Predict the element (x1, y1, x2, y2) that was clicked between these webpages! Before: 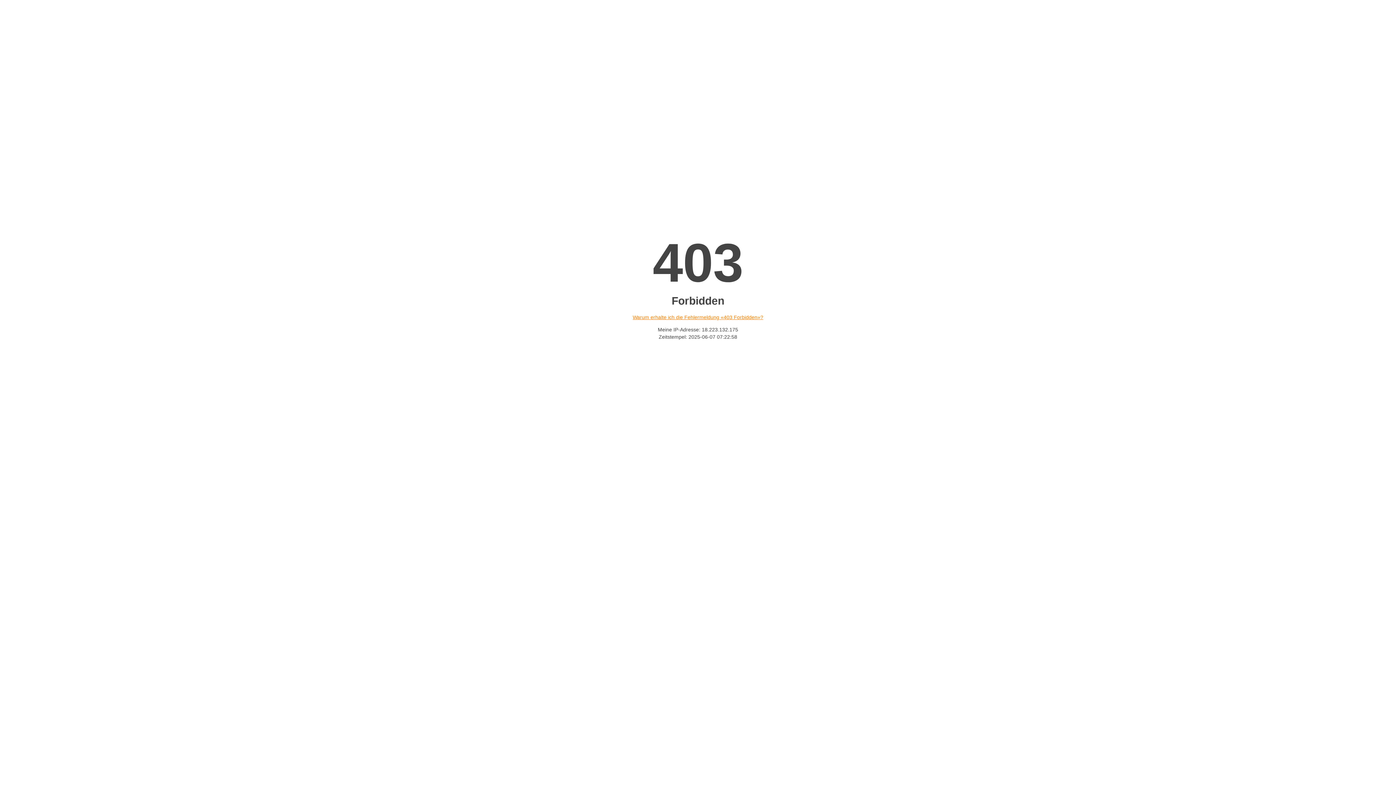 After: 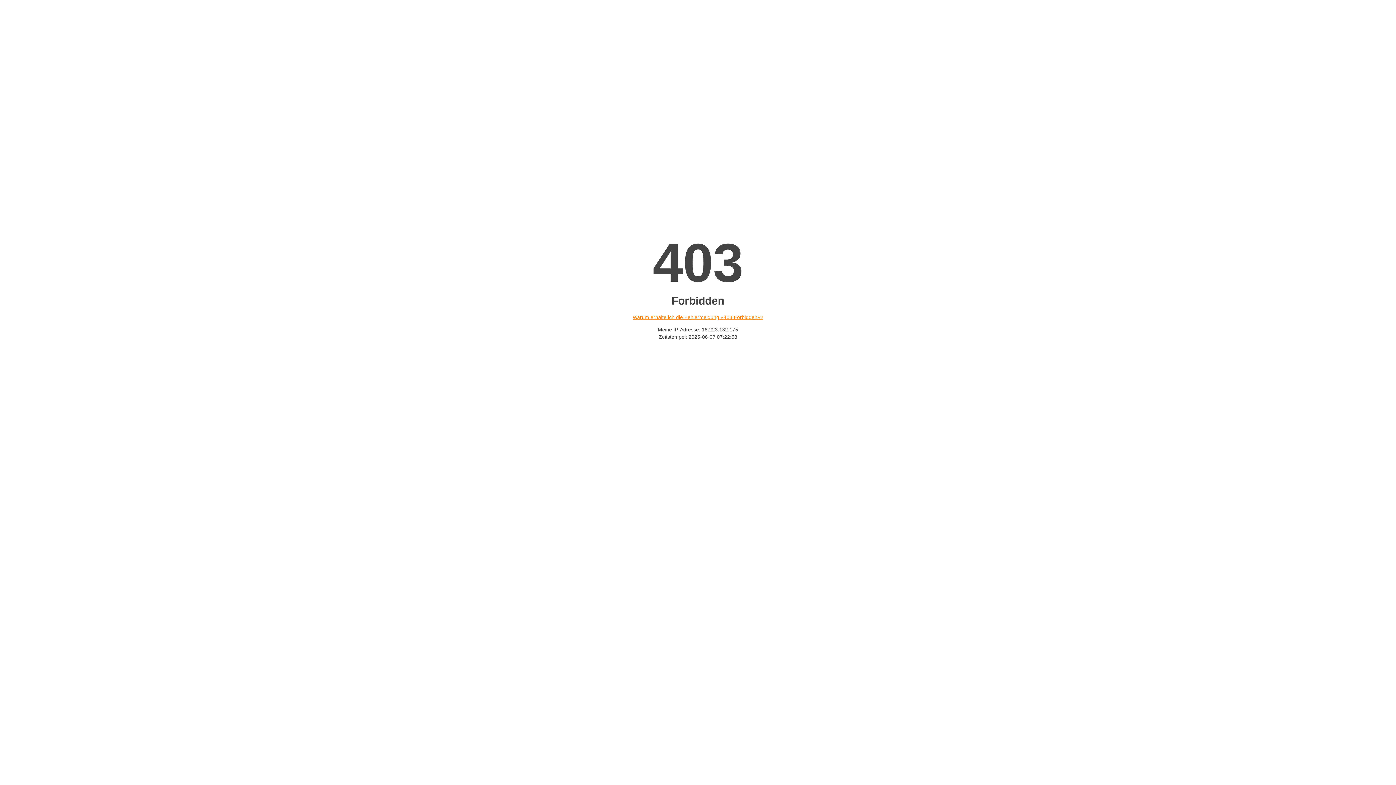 Action: label: Warum erhalte ich die Fehlermeldung «403 Forbidden»? bbox: (632, 314, 763, 320)